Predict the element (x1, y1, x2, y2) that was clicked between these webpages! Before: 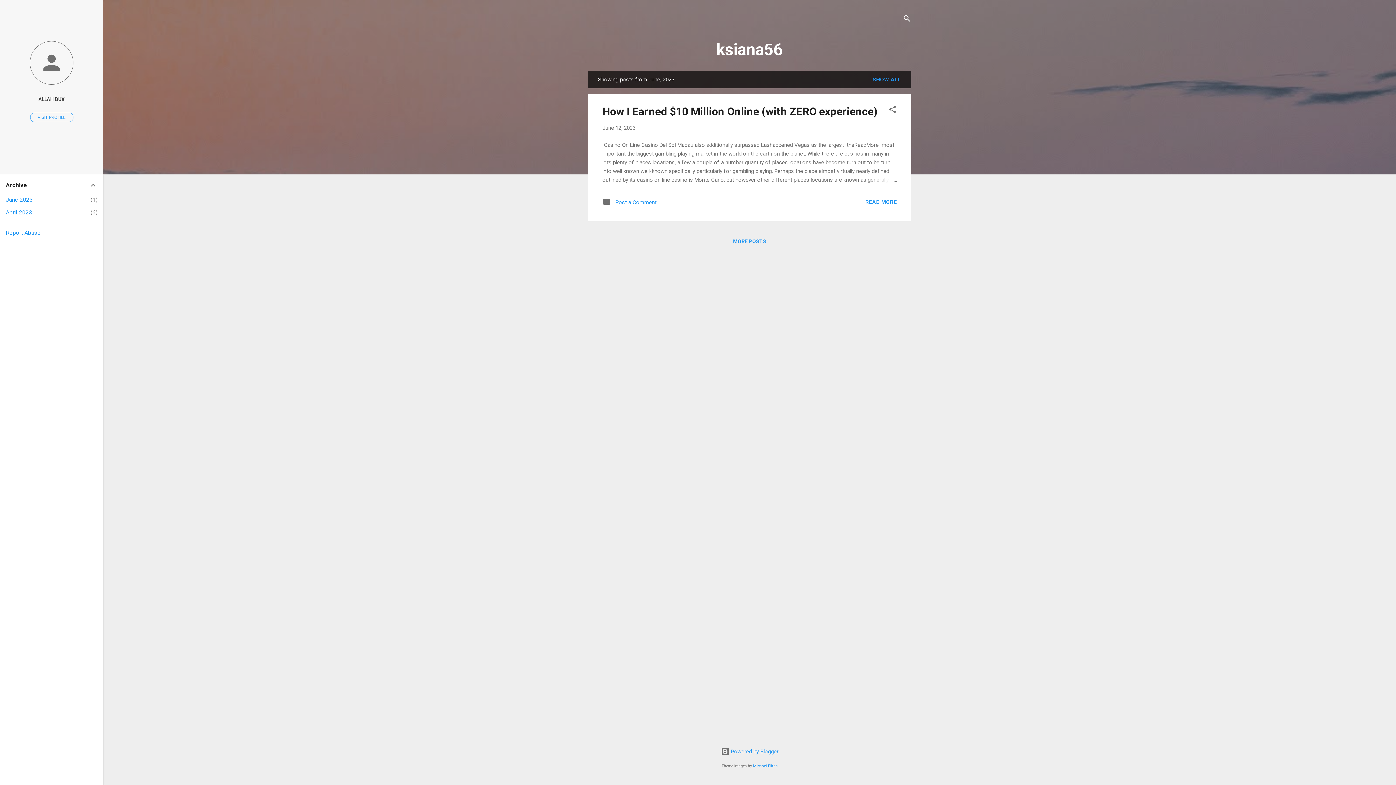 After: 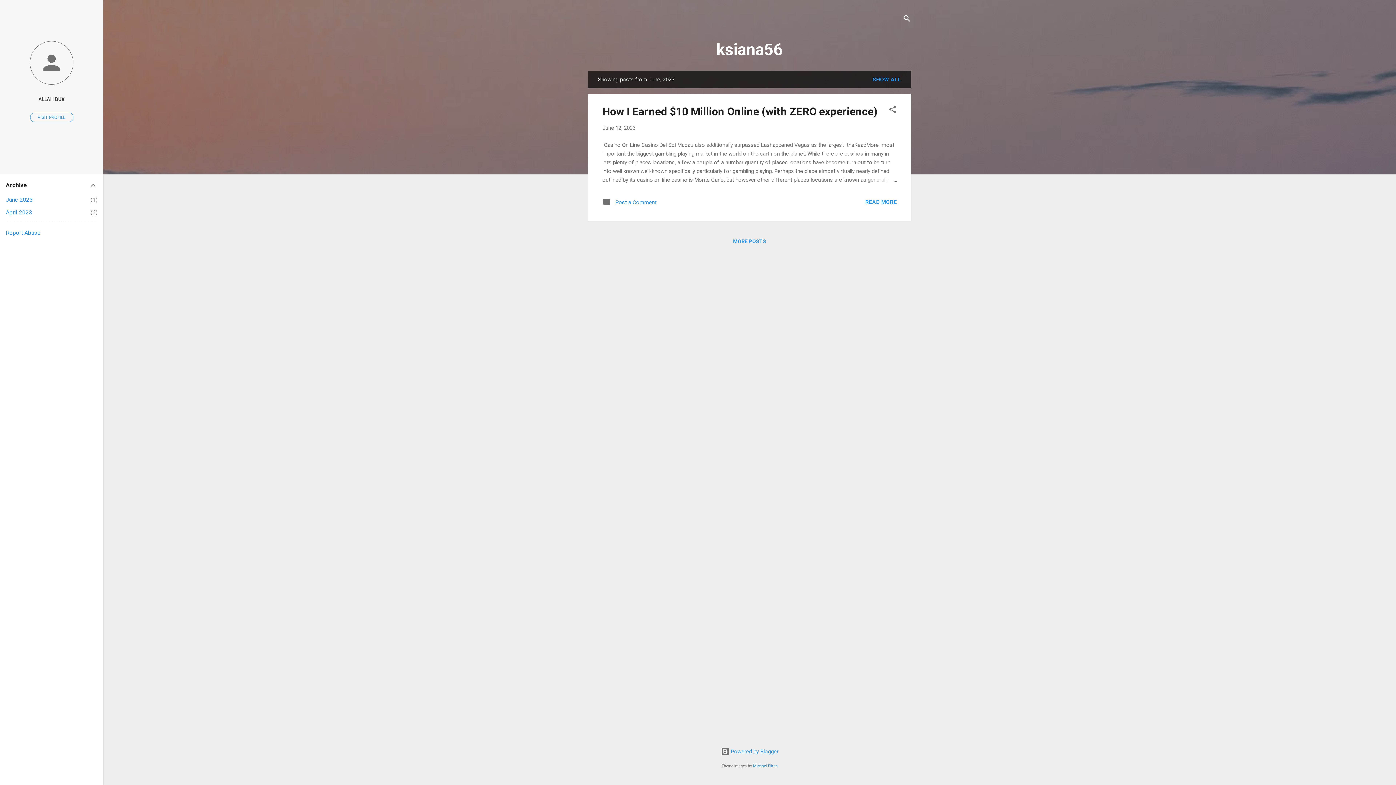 Action: label: Report Abuse bbox: (5, 229, 40, 236)